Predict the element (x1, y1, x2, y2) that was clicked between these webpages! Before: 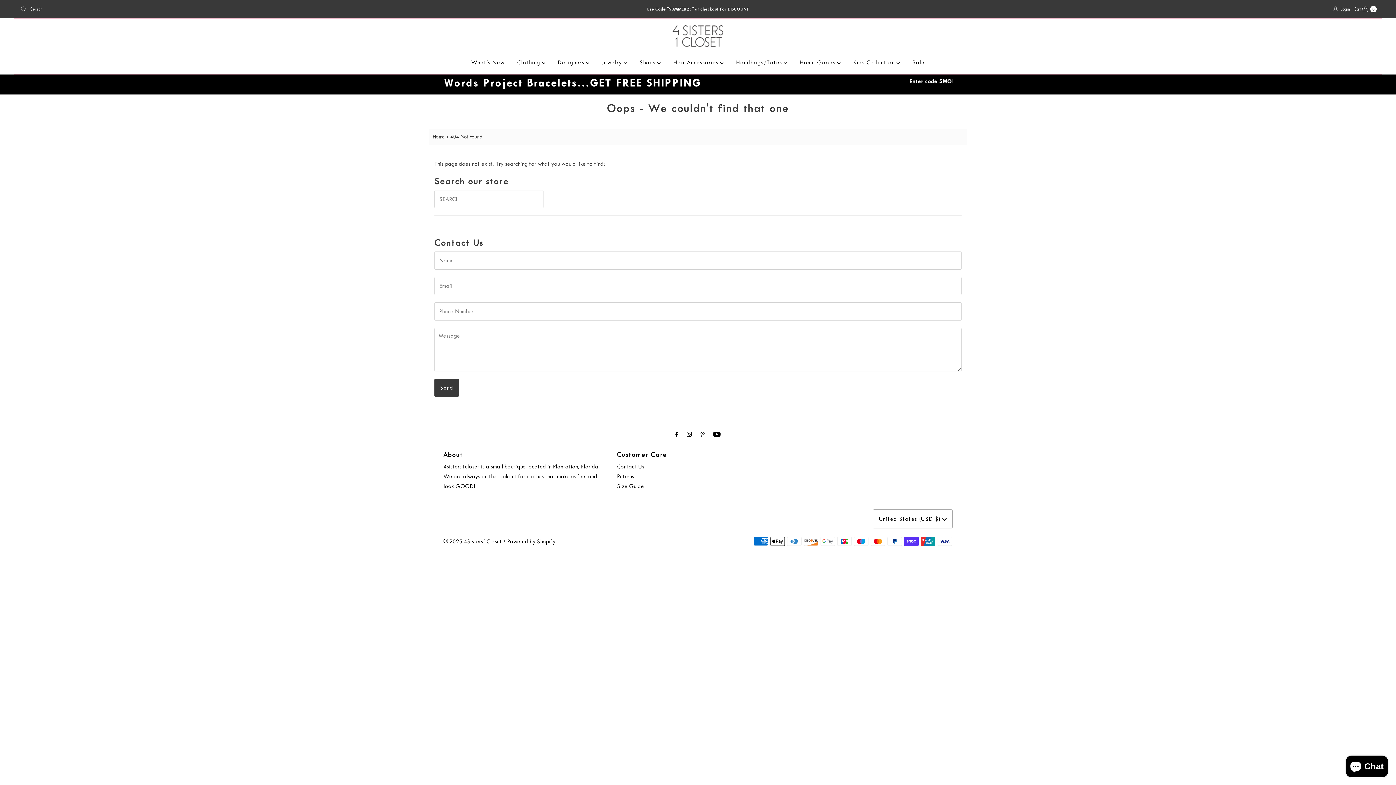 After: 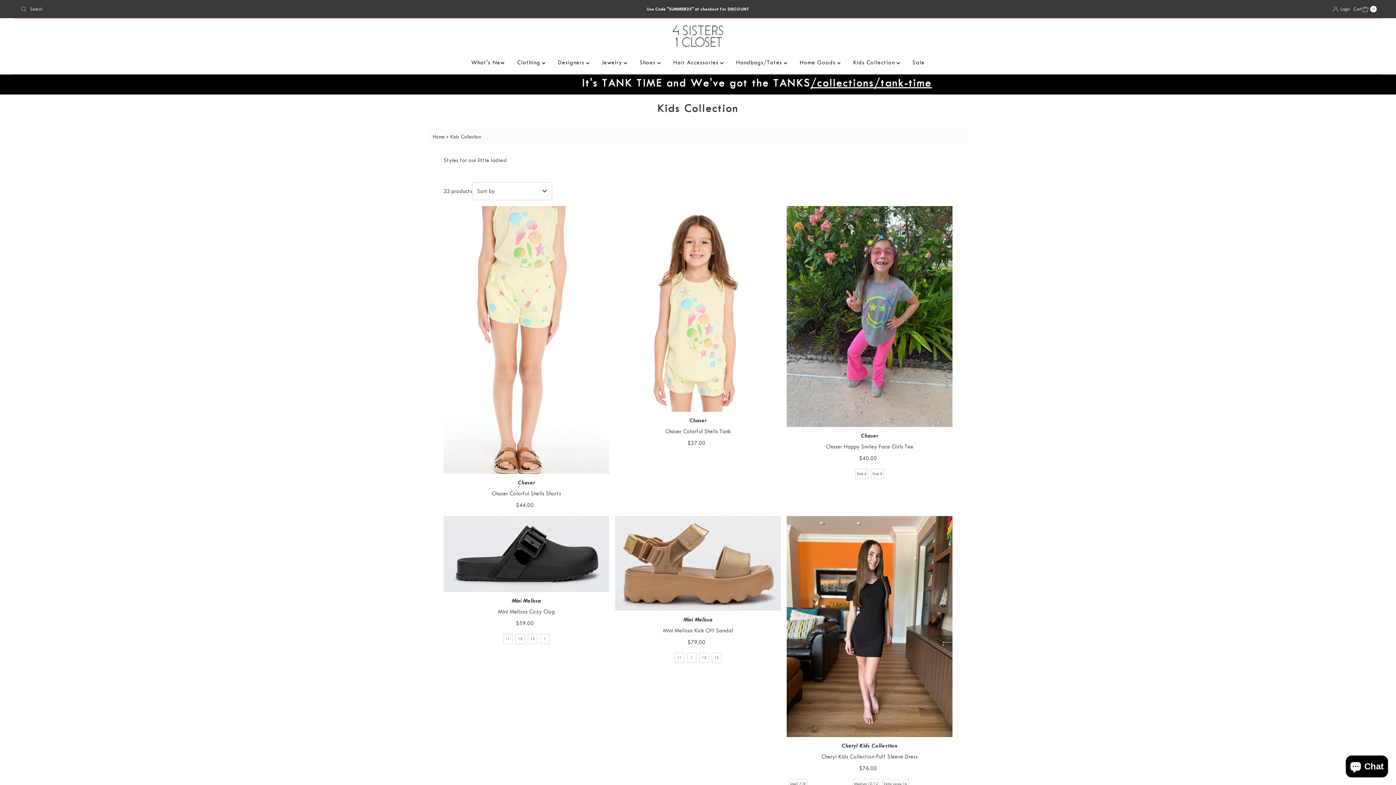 Action: label: Kids Collection  bbox: (847, 54, 905, 70)